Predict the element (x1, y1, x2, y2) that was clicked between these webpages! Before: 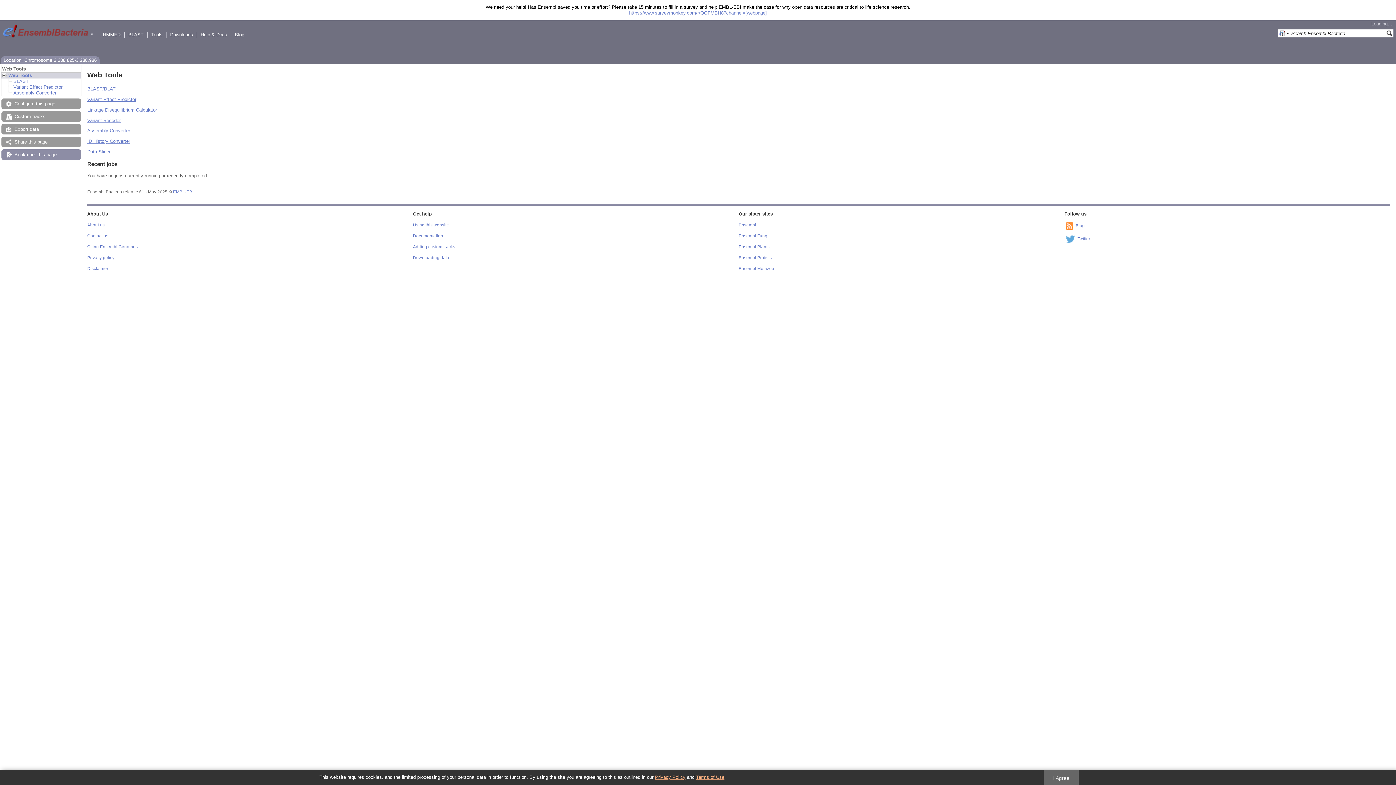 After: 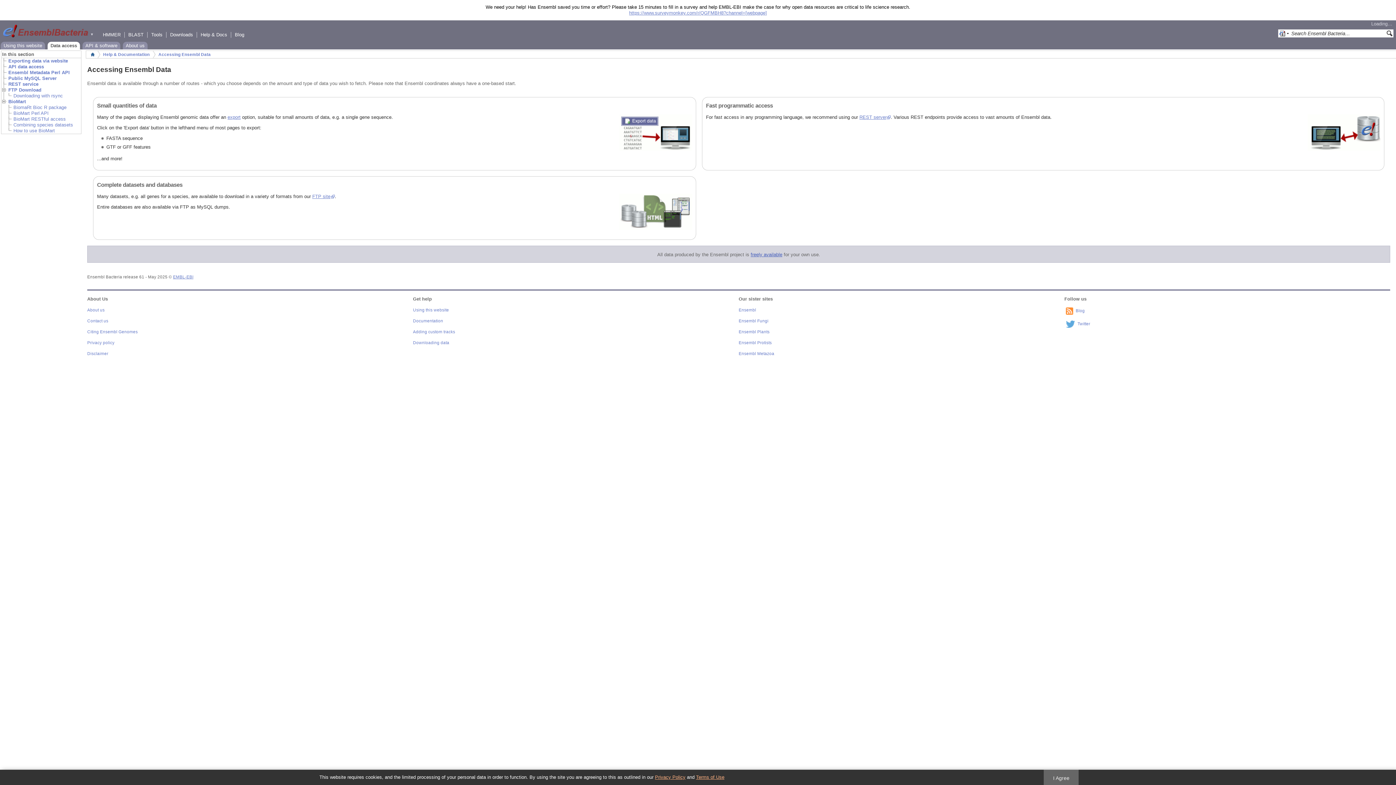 Action: bbox: (413, 255, 449, 259) label: Downloading data